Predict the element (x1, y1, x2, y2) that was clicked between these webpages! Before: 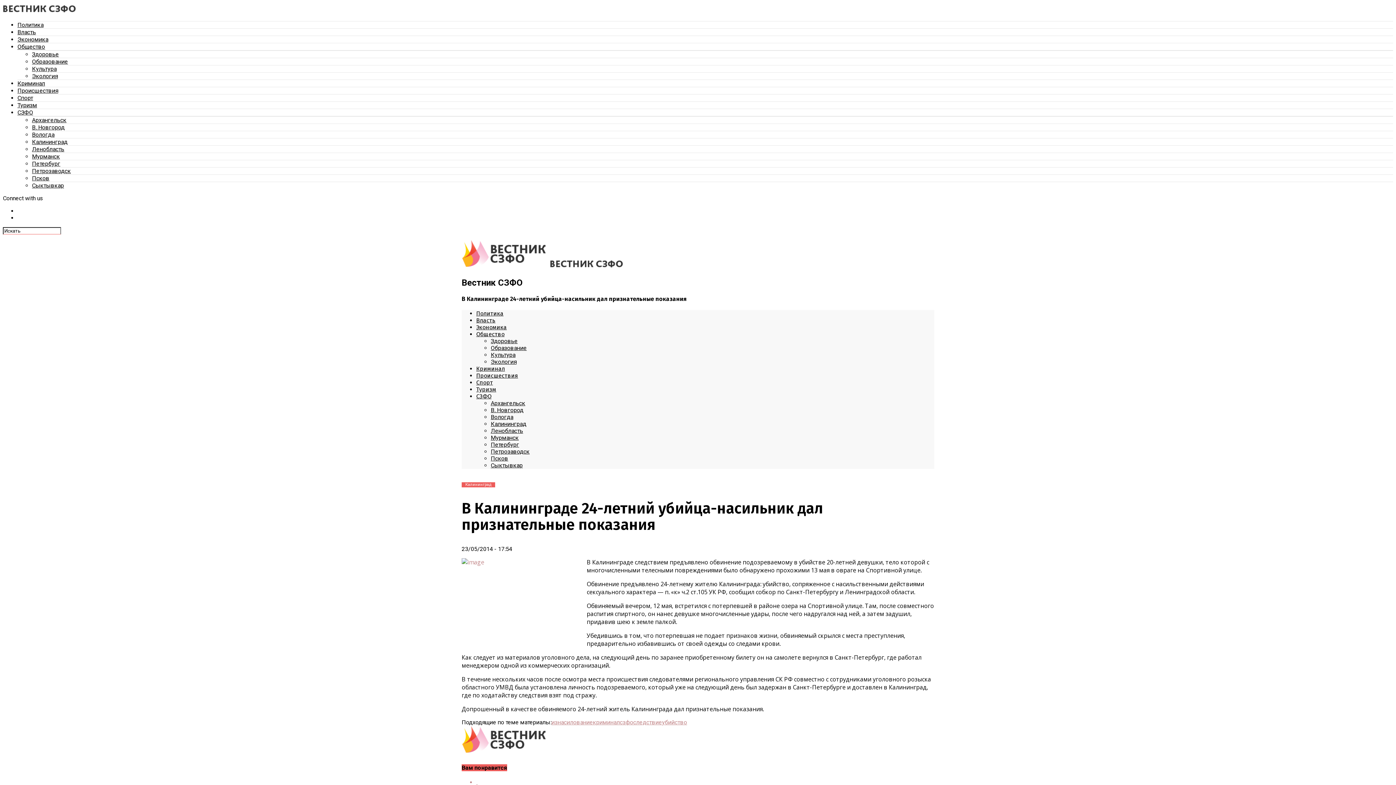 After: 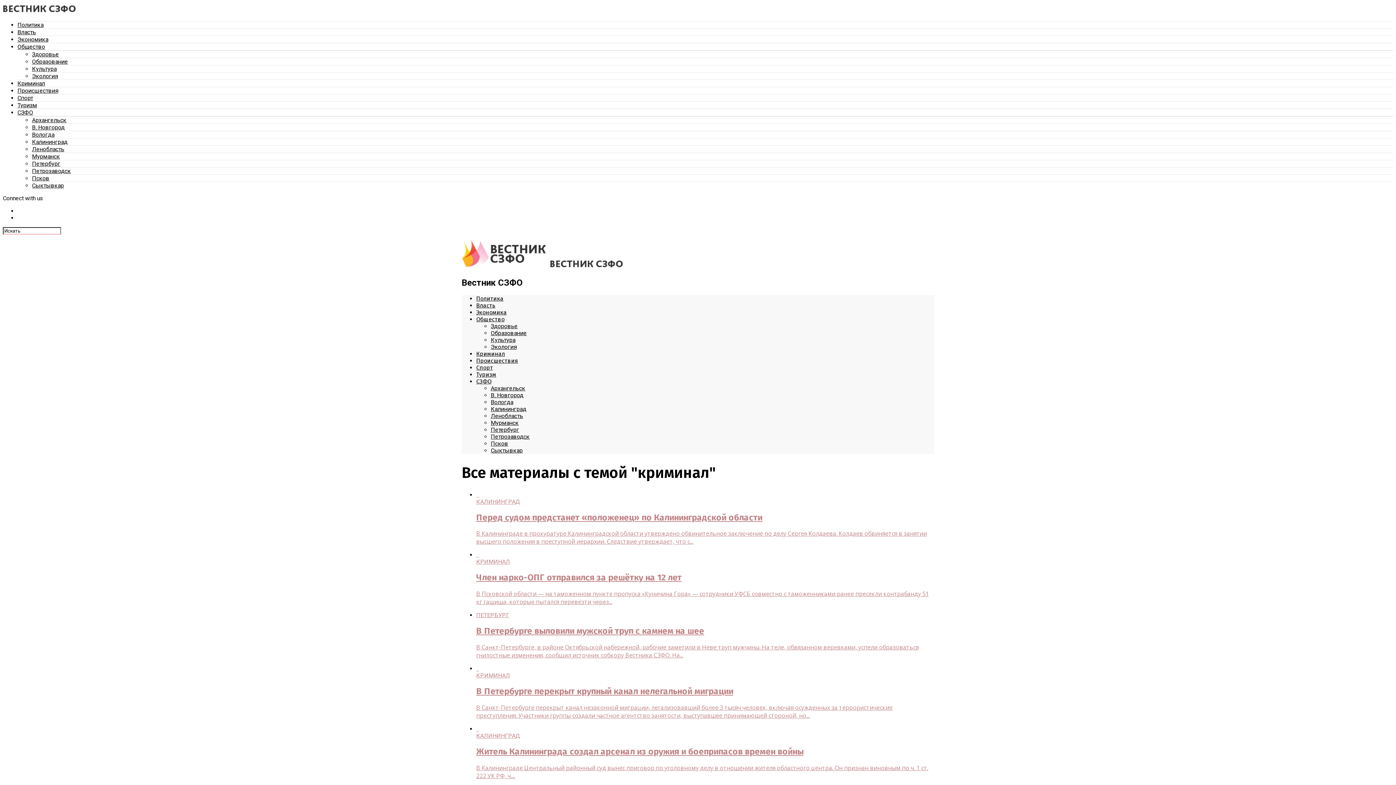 Action: bbox: (593, 719, 620, 726) label: криминал